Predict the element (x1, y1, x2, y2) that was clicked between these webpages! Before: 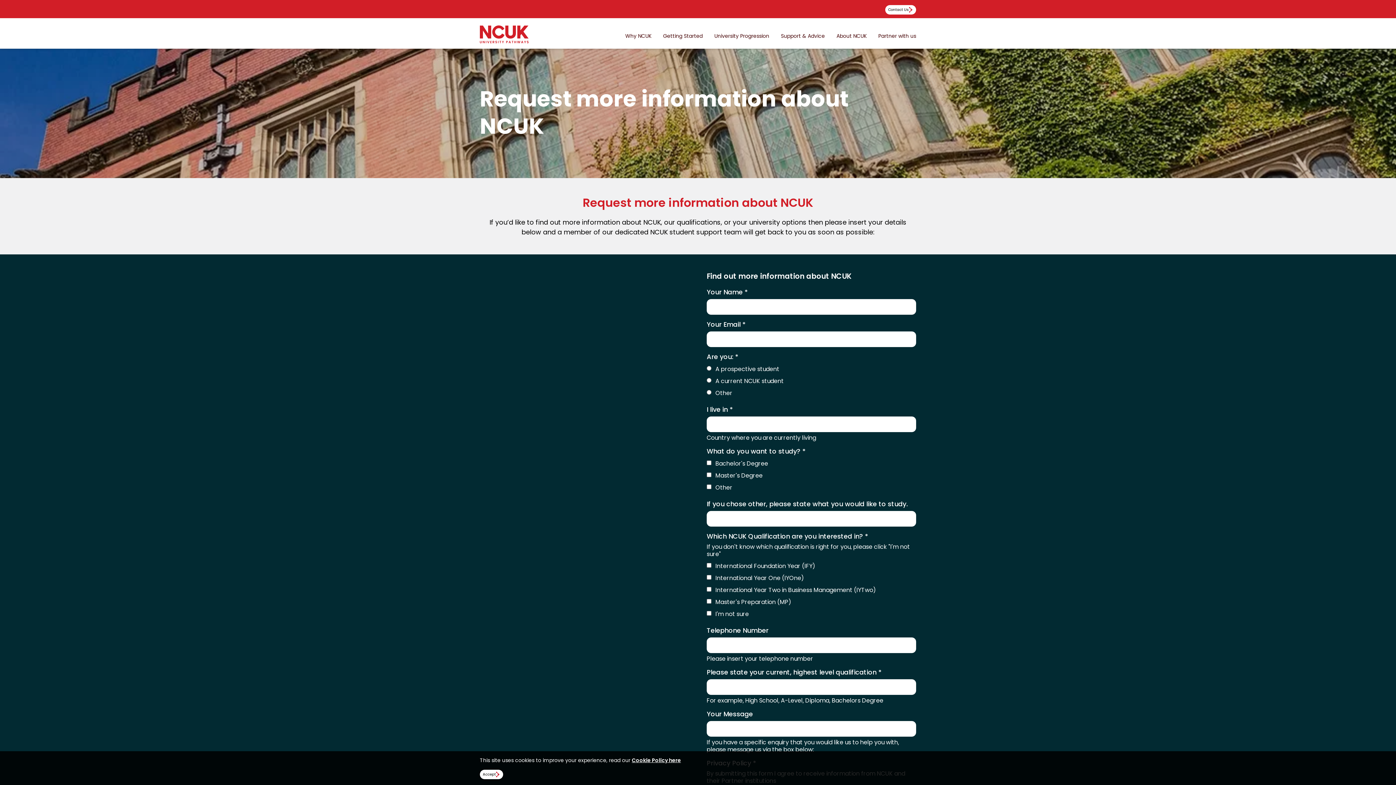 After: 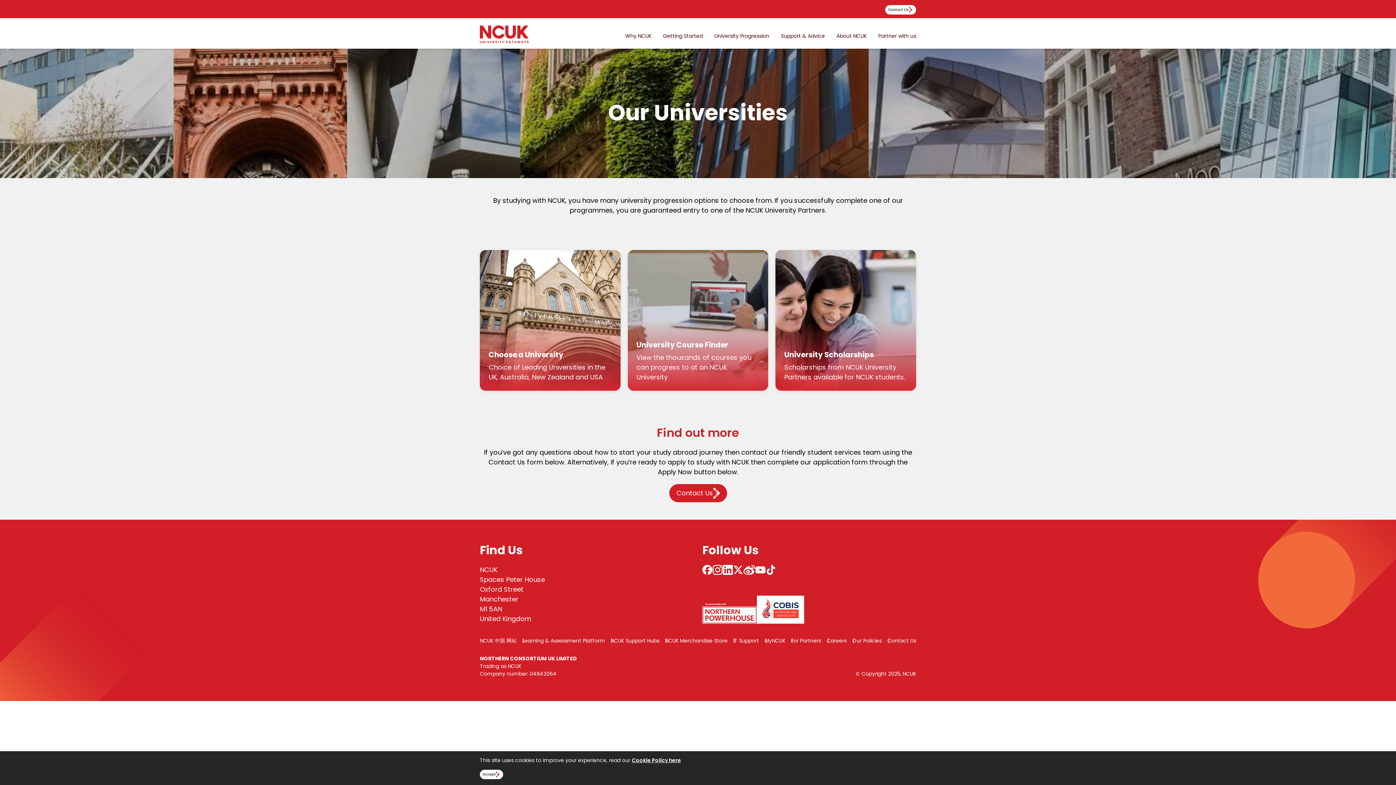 Action: bbox: (714, 32, 769, 39) label: University Progression